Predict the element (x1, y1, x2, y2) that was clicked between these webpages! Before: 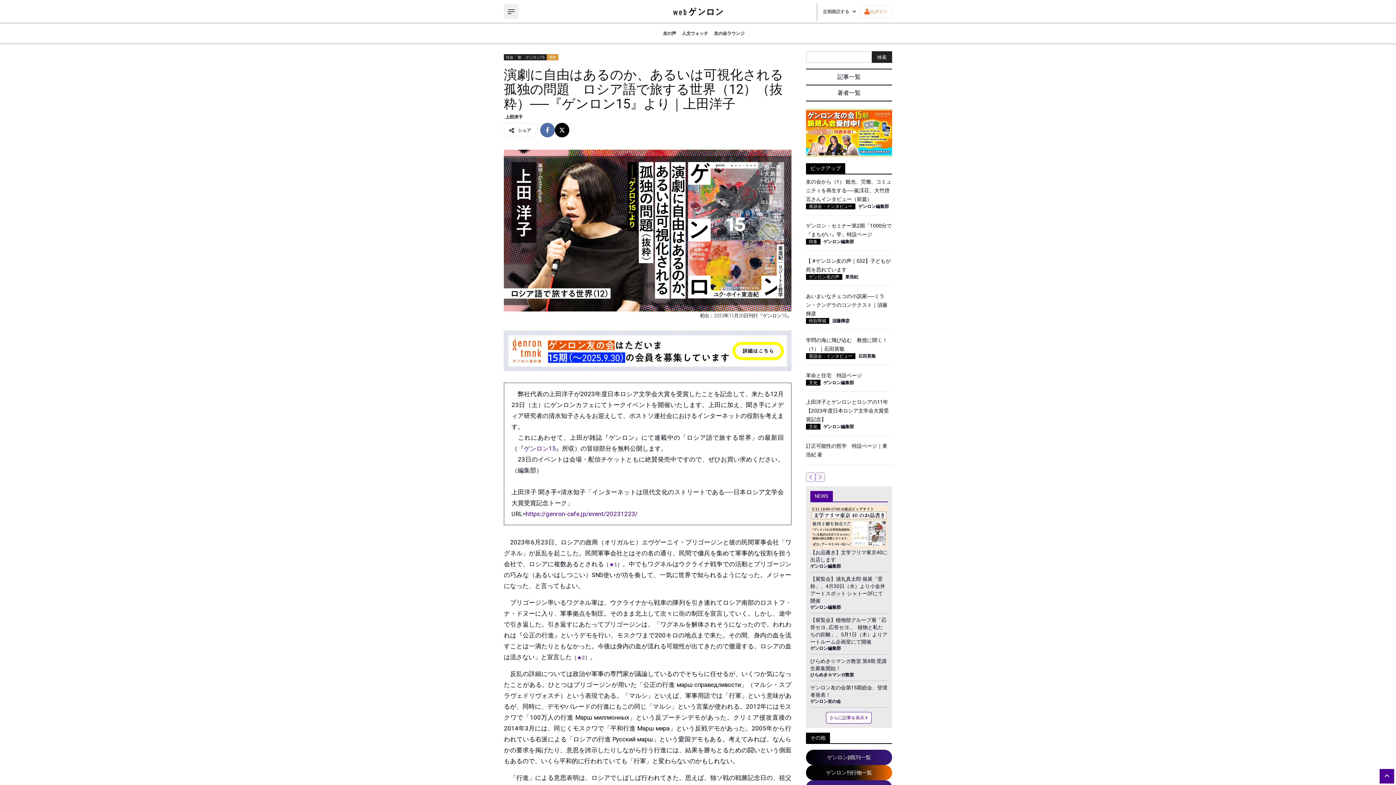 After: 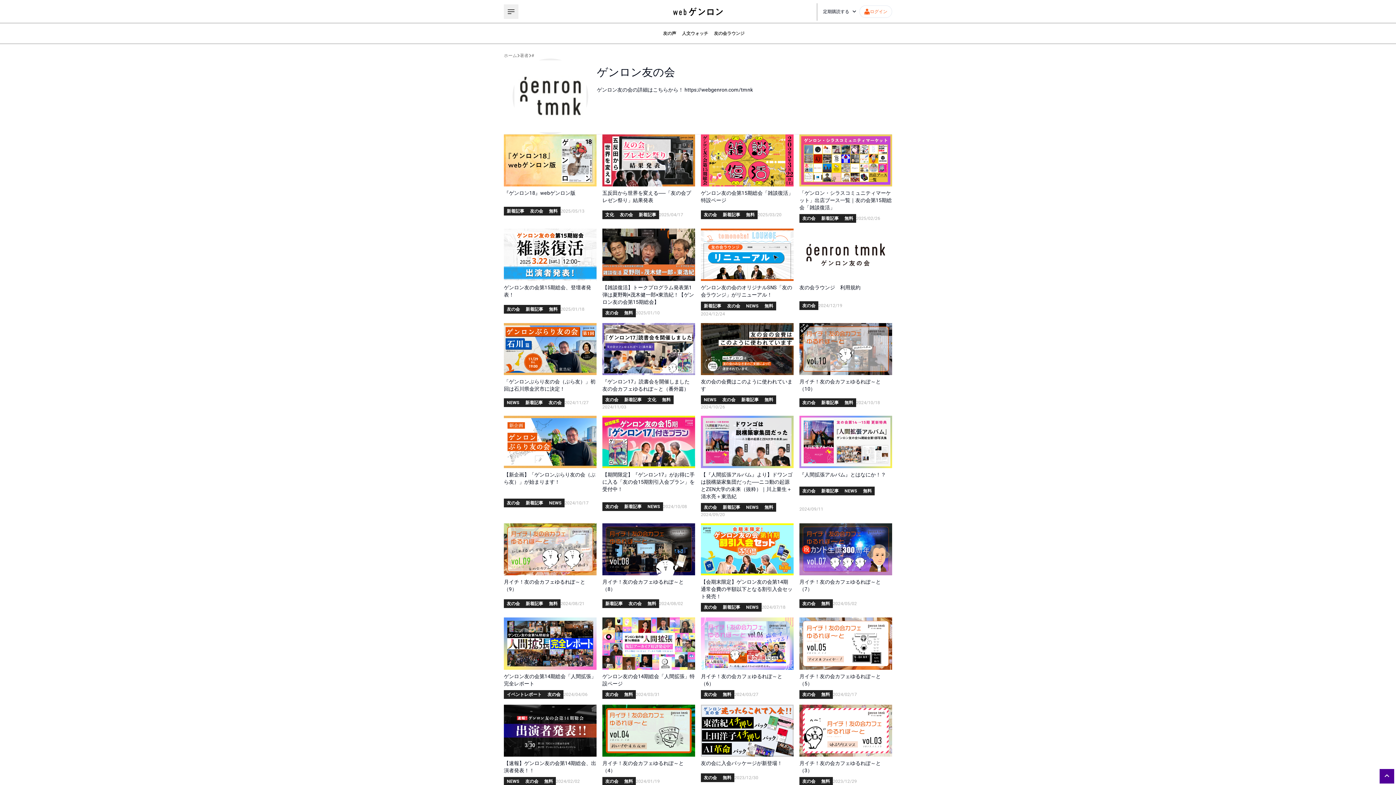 Action: label: ゲンロン友の会 bbox: (810, 698, 887, 704)